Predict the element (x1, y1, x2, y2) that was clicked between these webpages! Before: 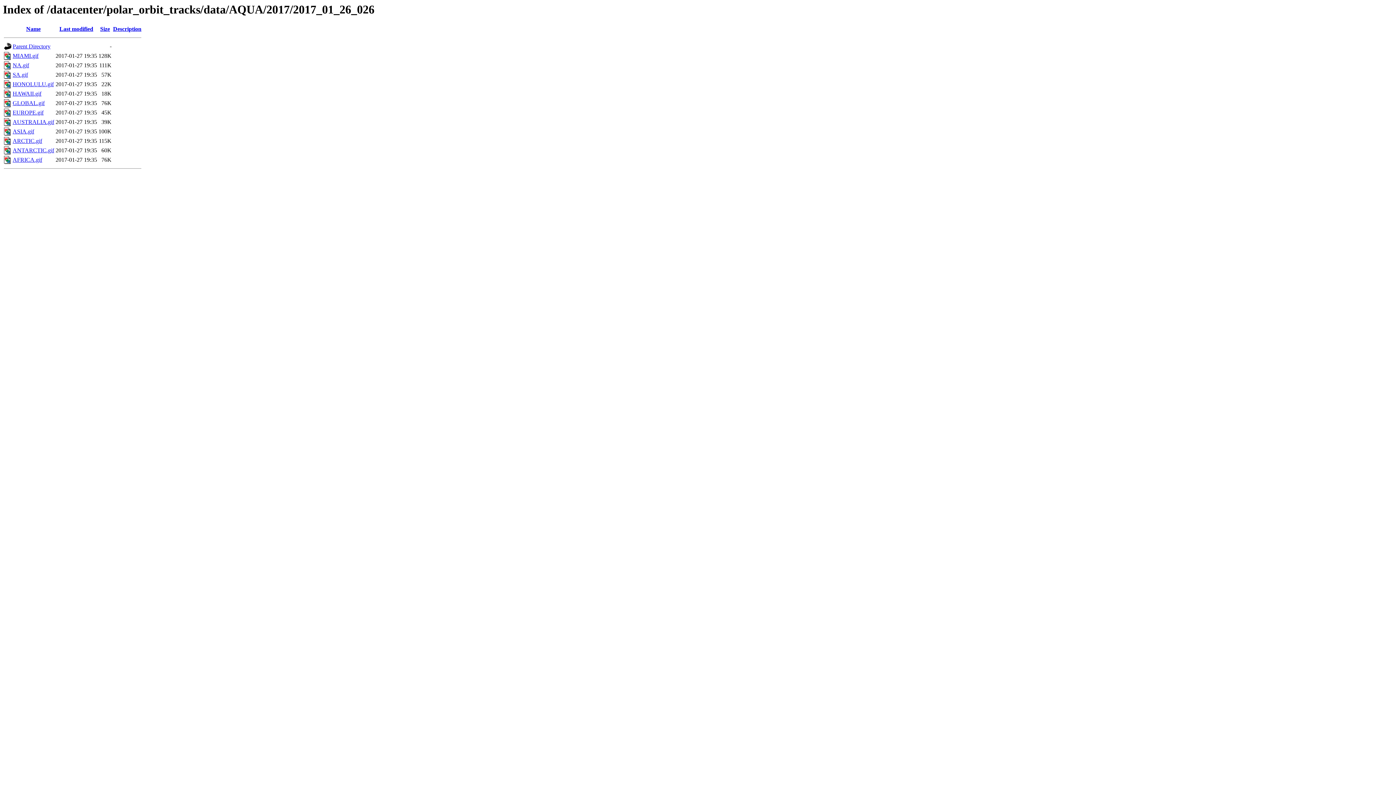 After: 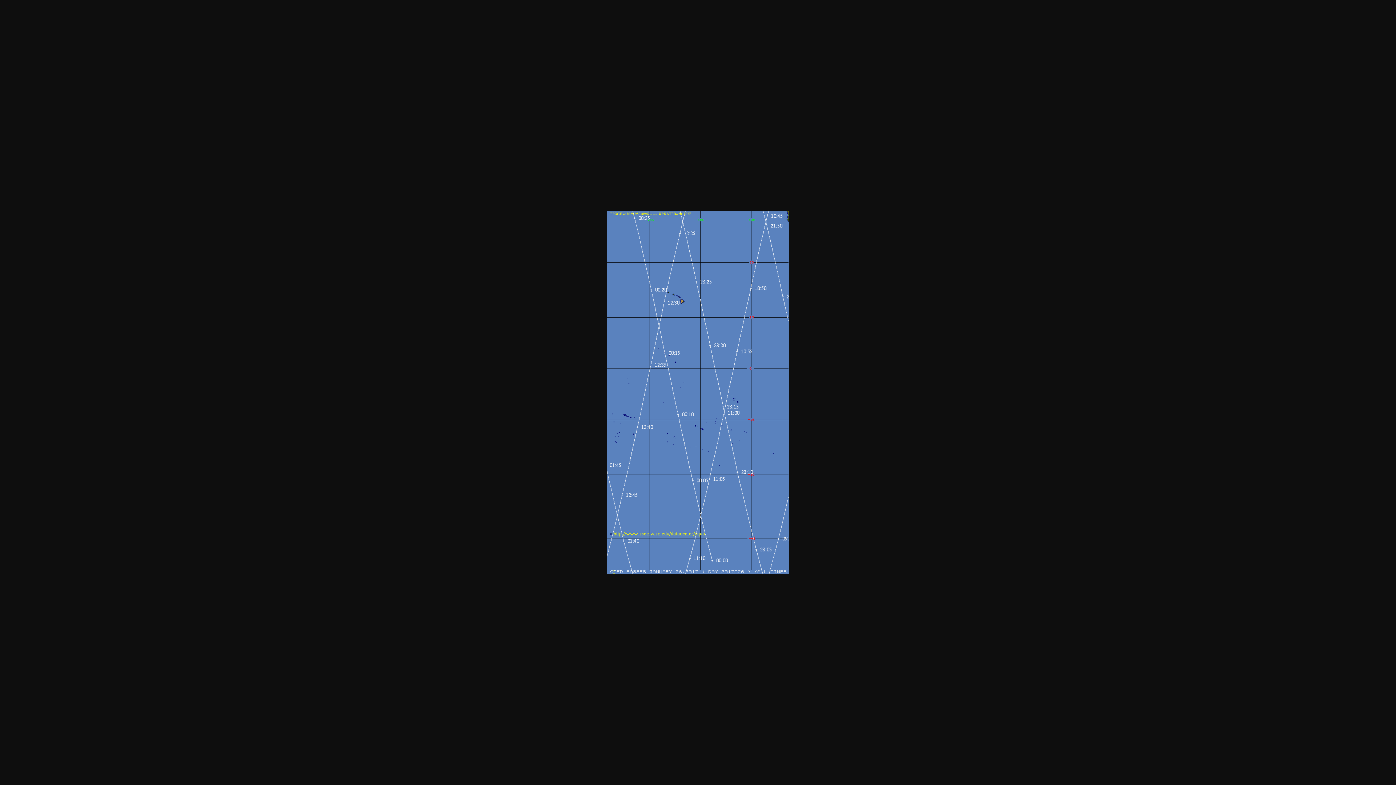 Action: bbox: (12, 90, 41, 96) label: HAWAII.gif